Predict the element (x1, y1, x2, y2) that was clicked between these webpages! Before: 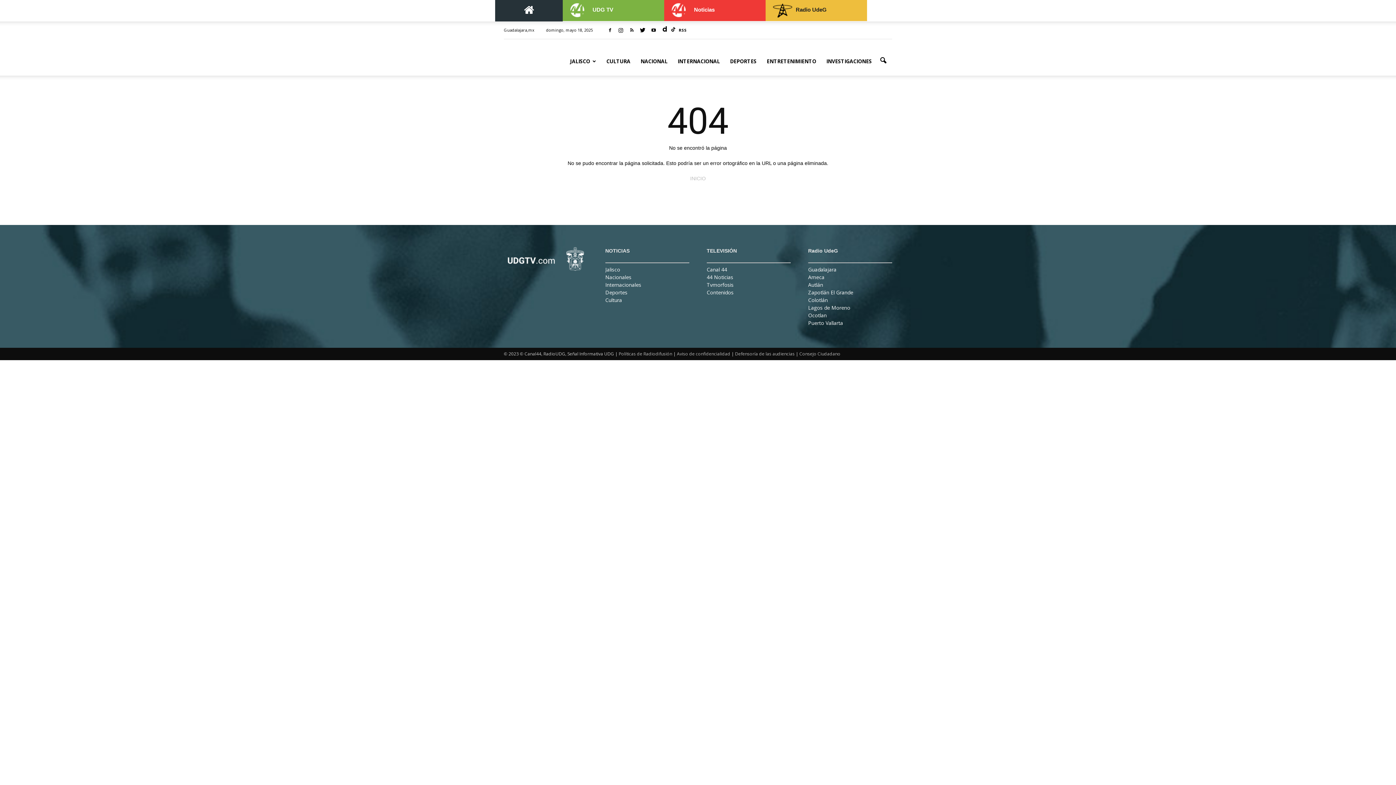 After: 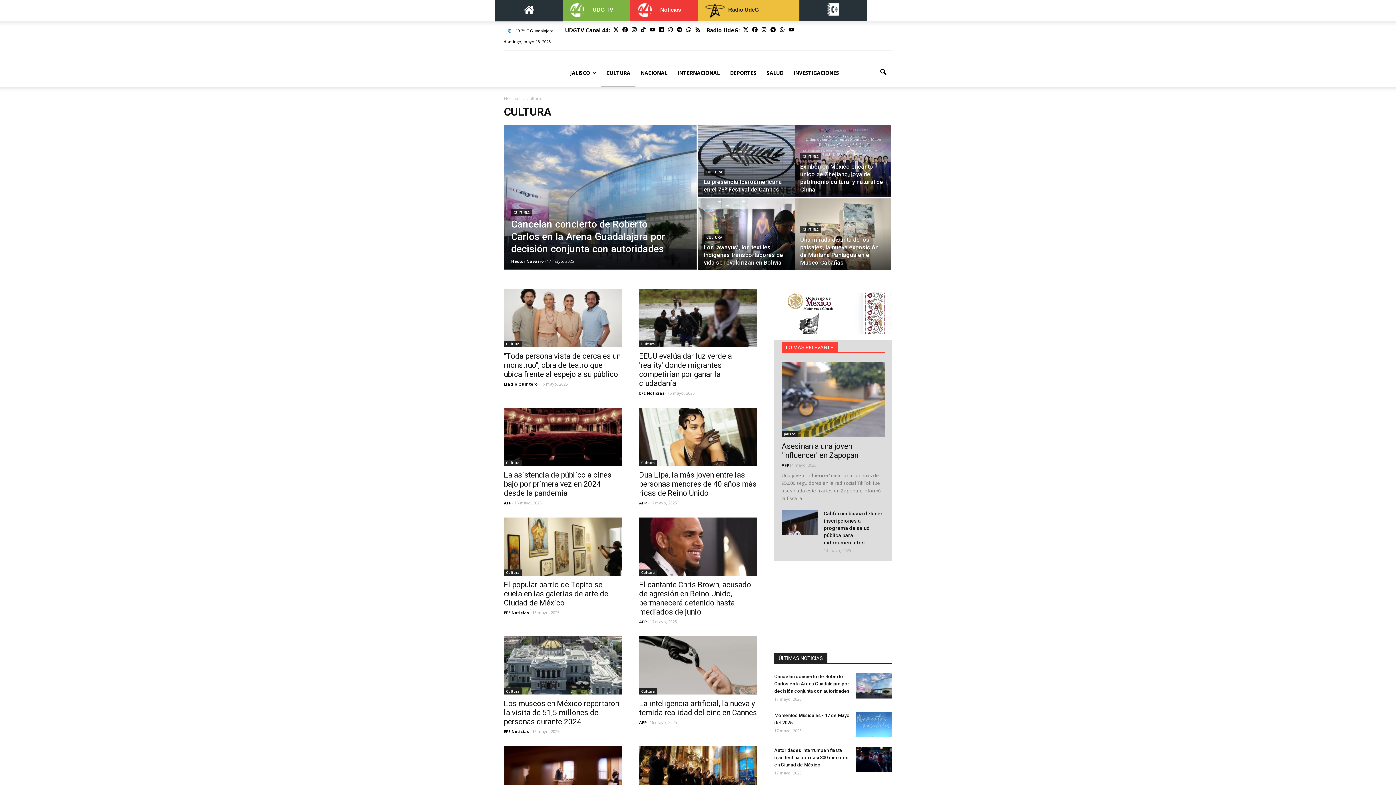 Action: label: Cultura bbox: (605, 296, 622, 303)